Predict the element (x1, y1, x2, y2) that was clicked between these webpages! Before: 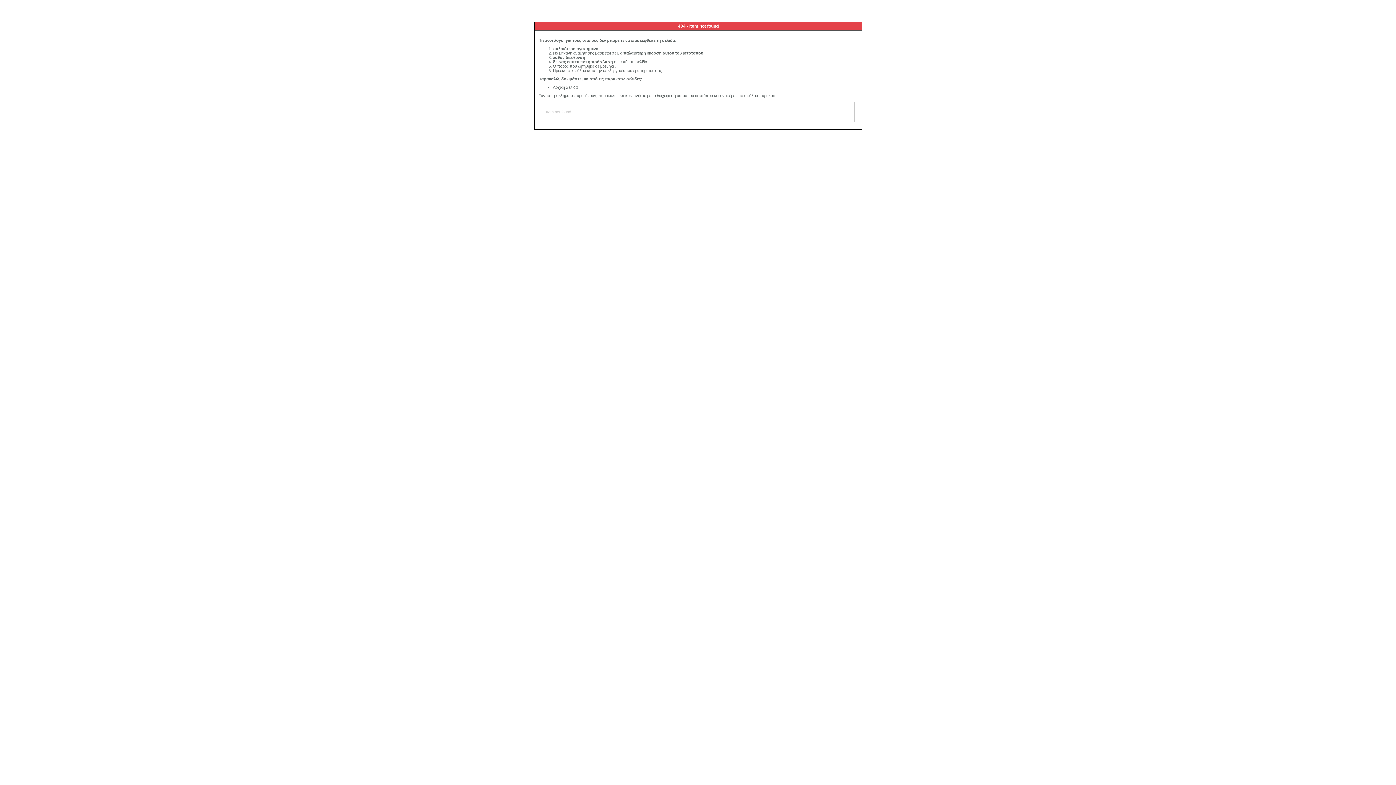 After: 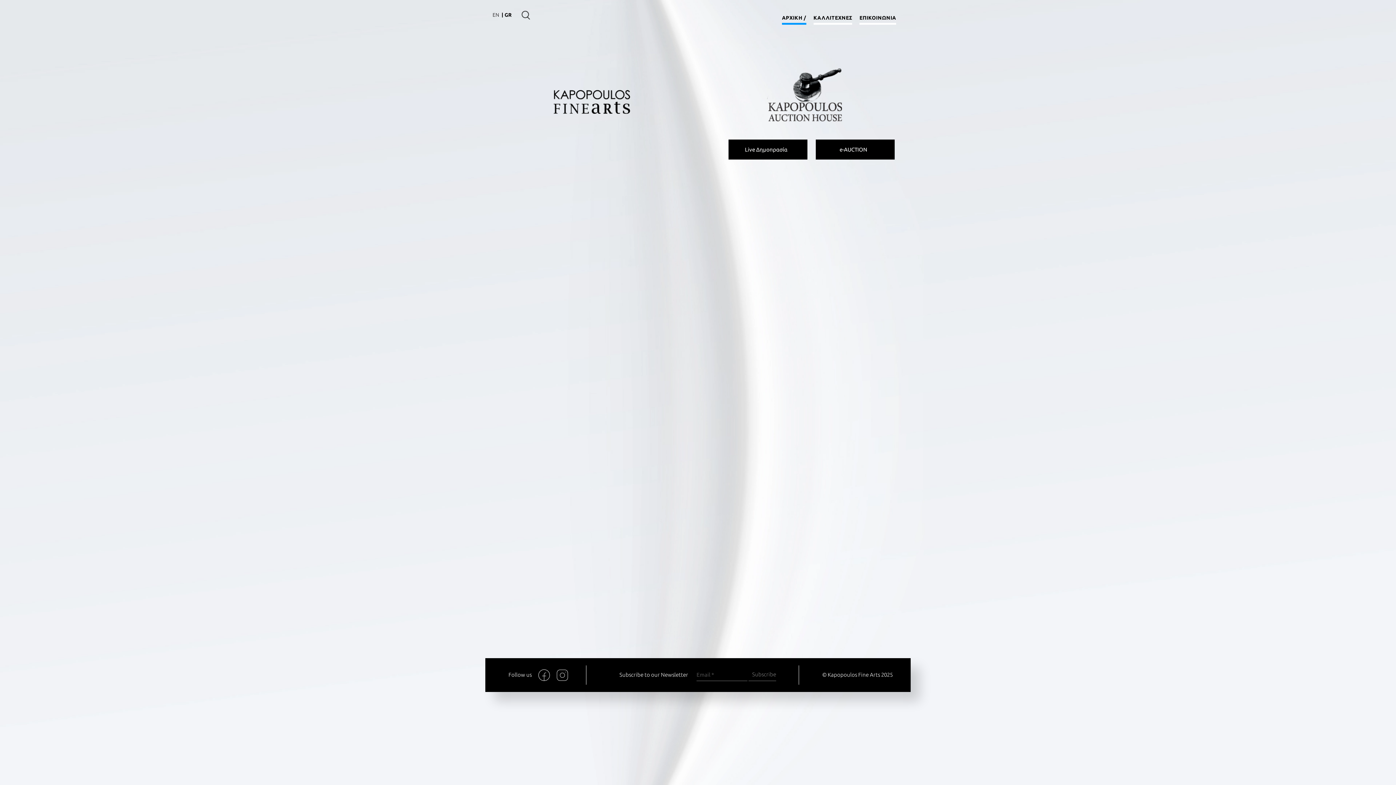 Action: label: Αρχική Σελίδα bbox: (553, 85, 577, 89)